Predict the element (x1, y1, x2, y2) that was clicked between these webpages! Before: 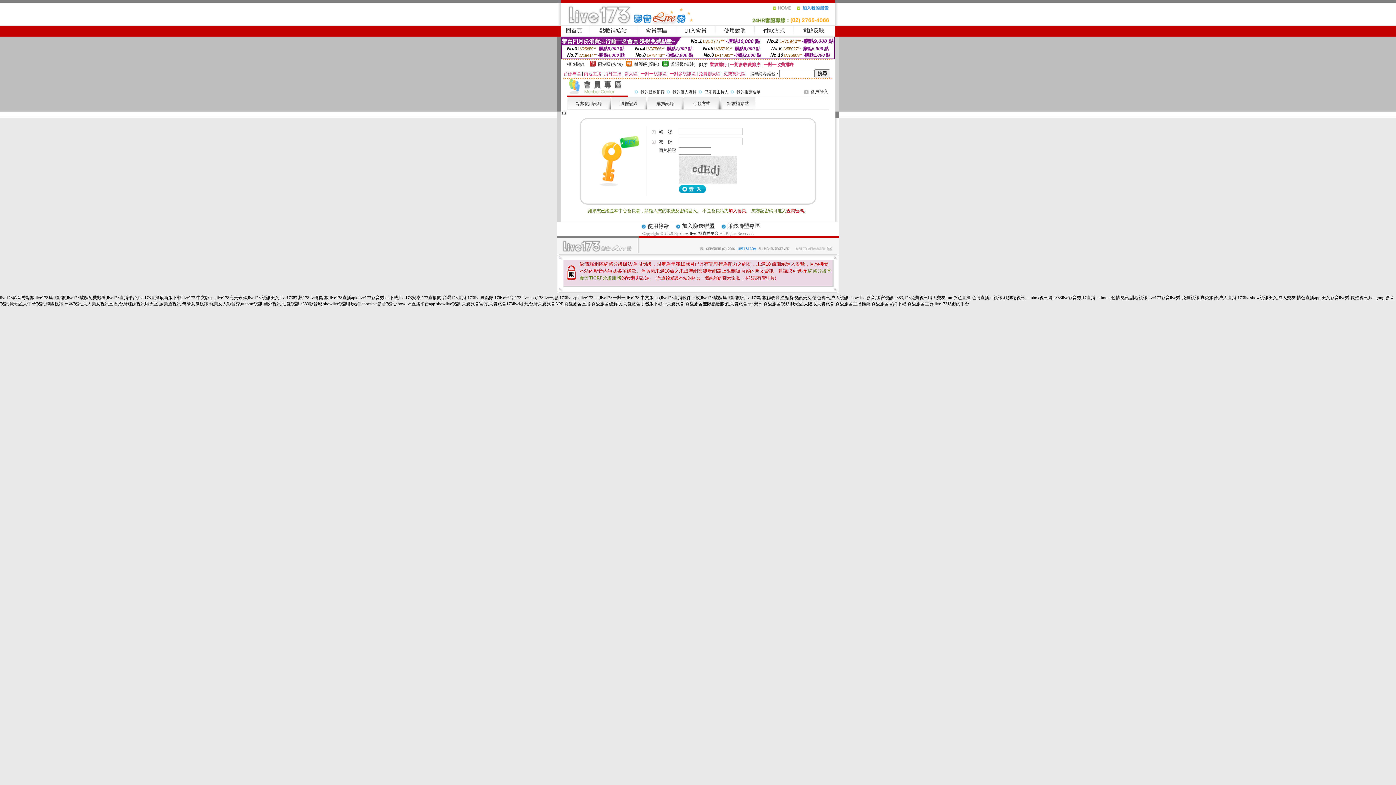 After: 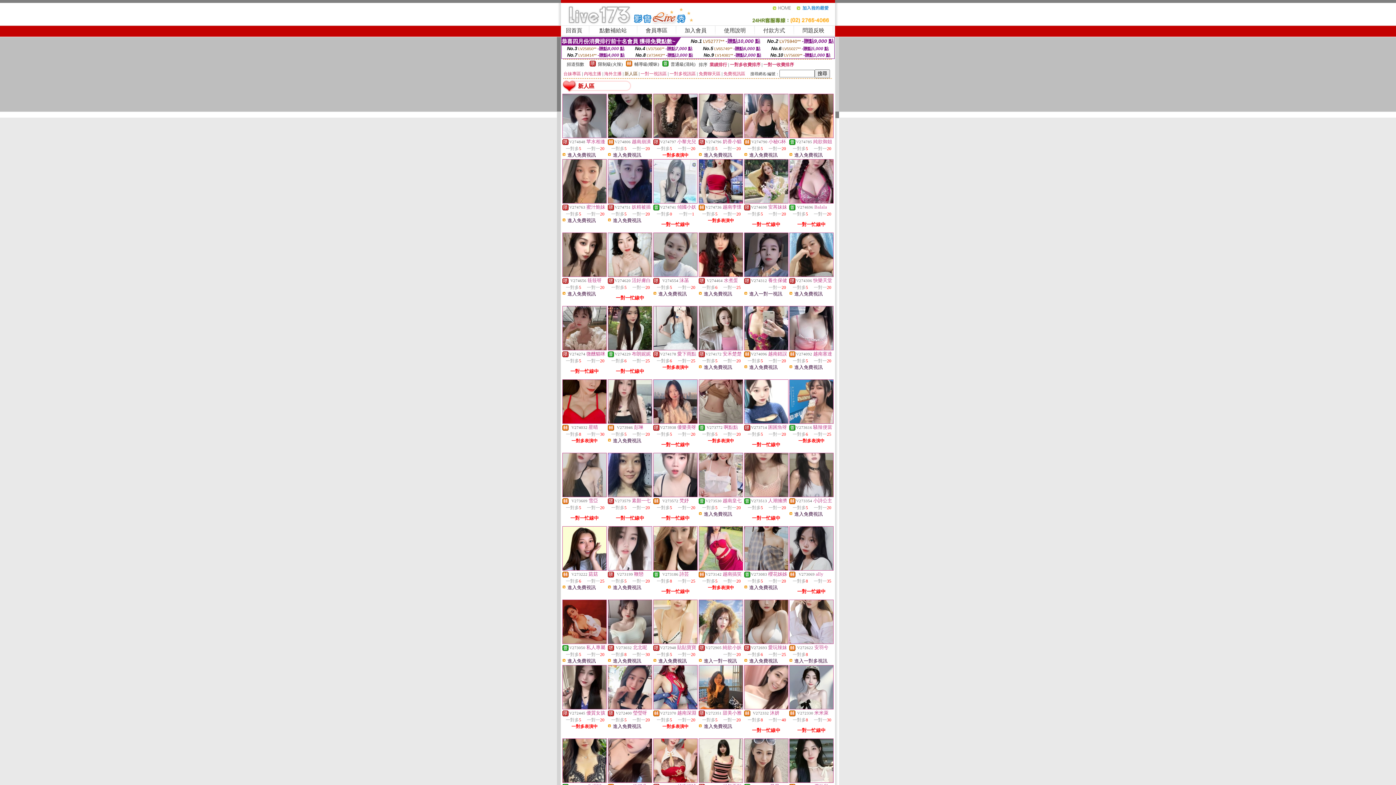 Action: label: 新人區 bbox: (624, 71, 637, 76)